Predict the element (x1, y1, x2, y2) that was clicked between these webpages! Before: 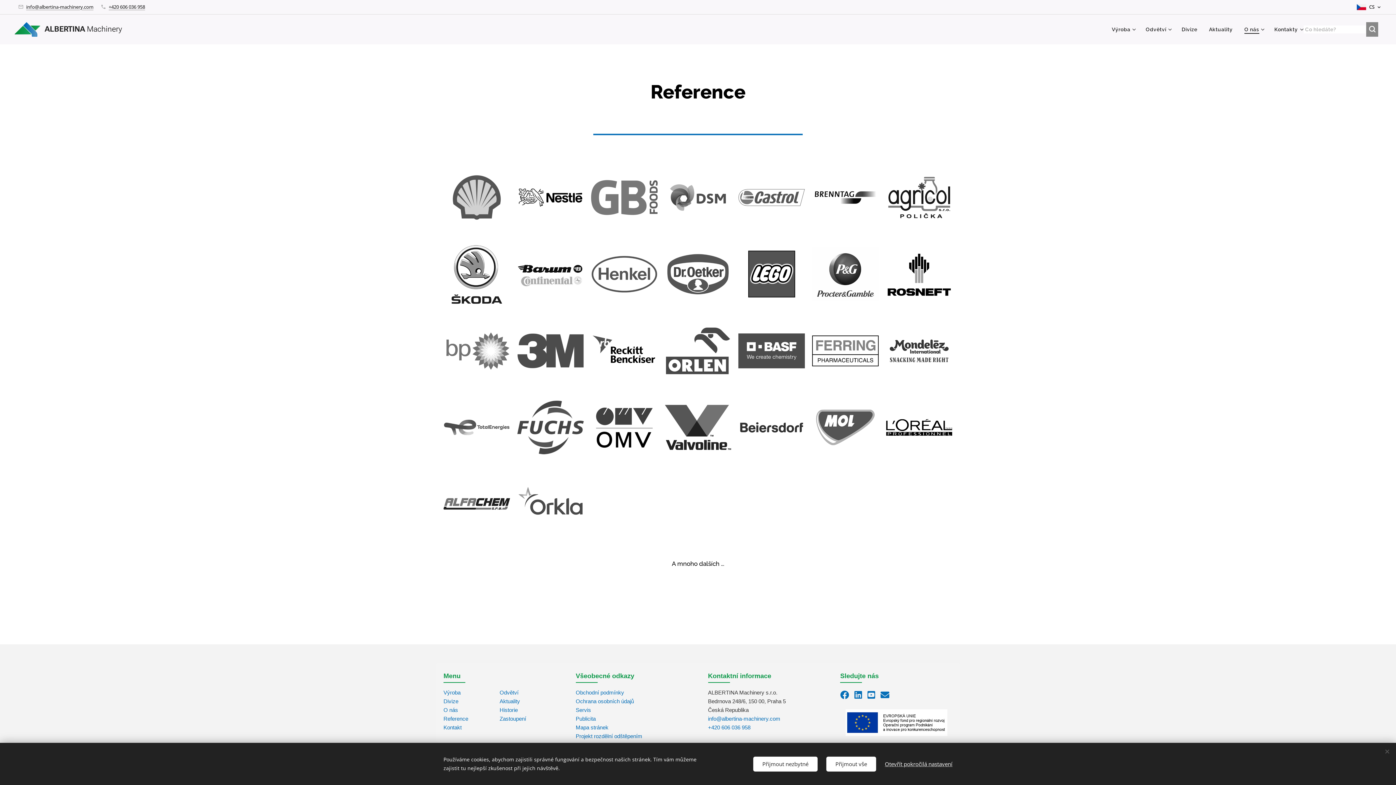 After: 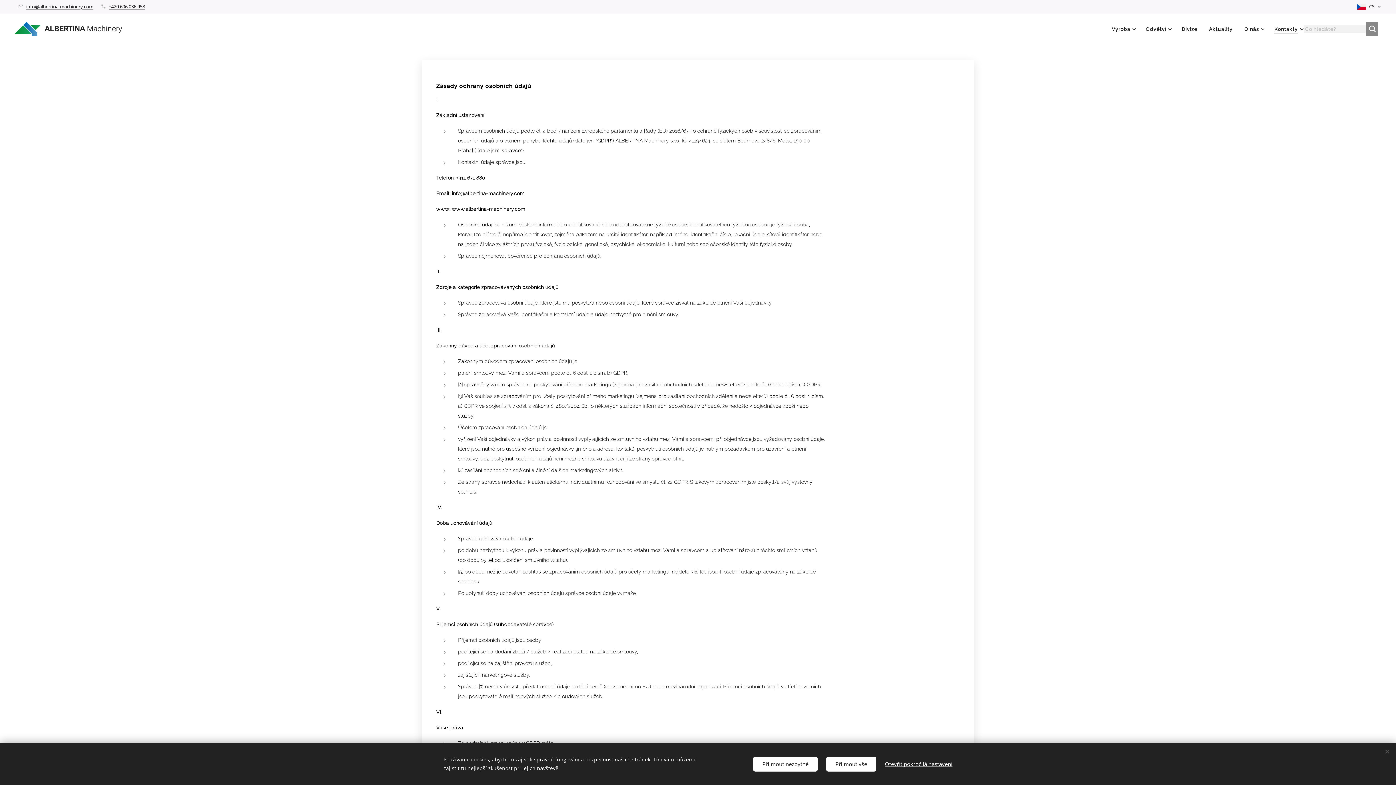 Action: label: Ochrana osobních údajů bbox: (575, 698, 634, 704)